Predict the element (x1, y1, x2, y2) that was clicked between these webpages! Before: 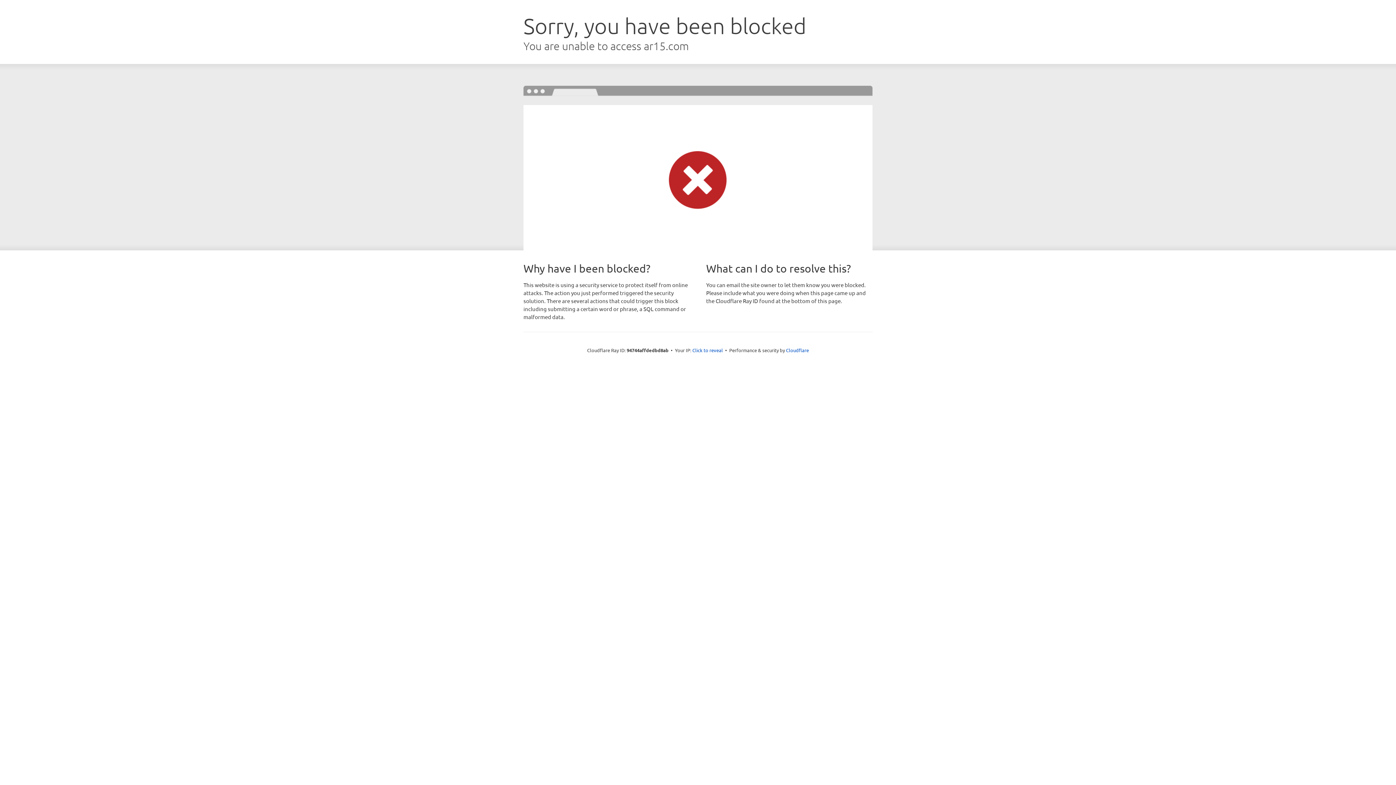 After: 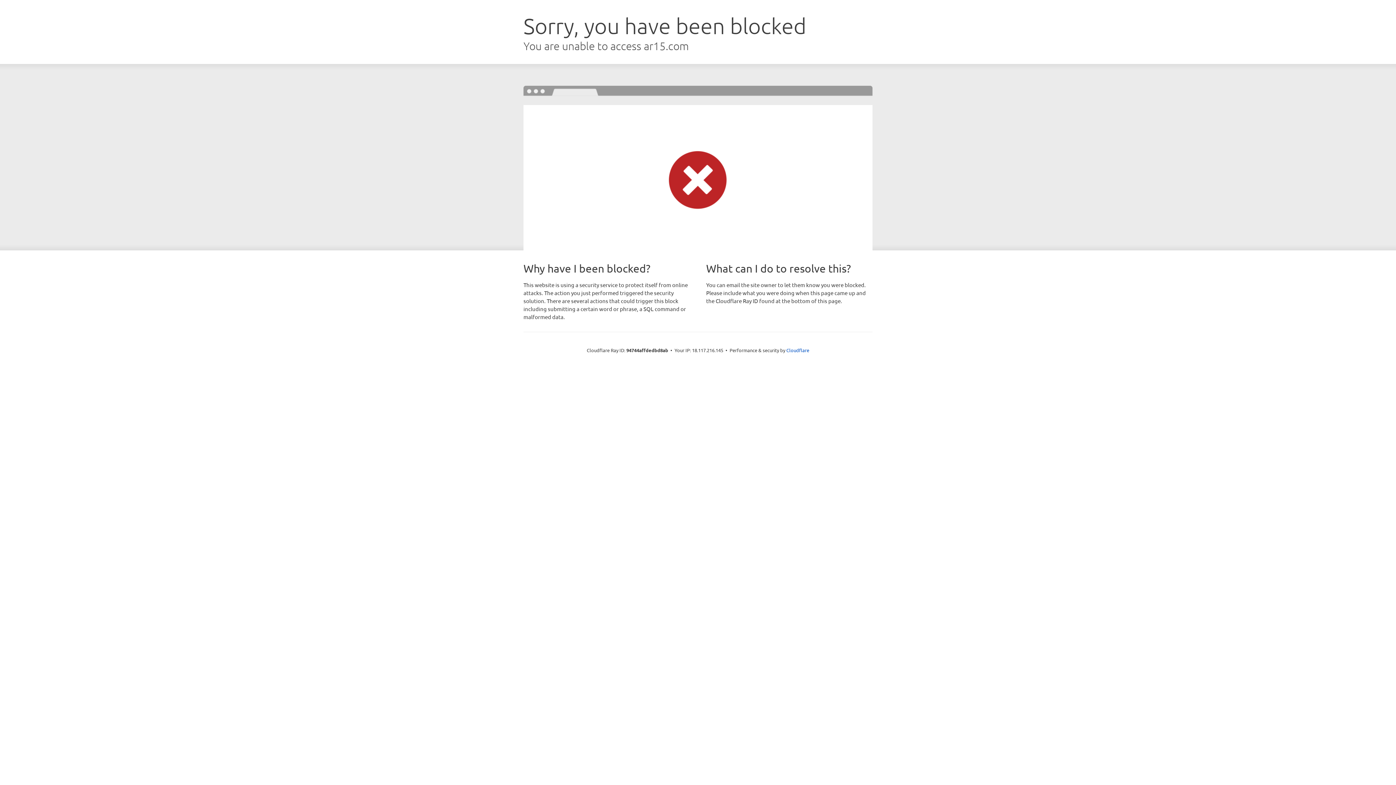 Action: bbox: (692, 346, 723, 353) label: Click to reveal